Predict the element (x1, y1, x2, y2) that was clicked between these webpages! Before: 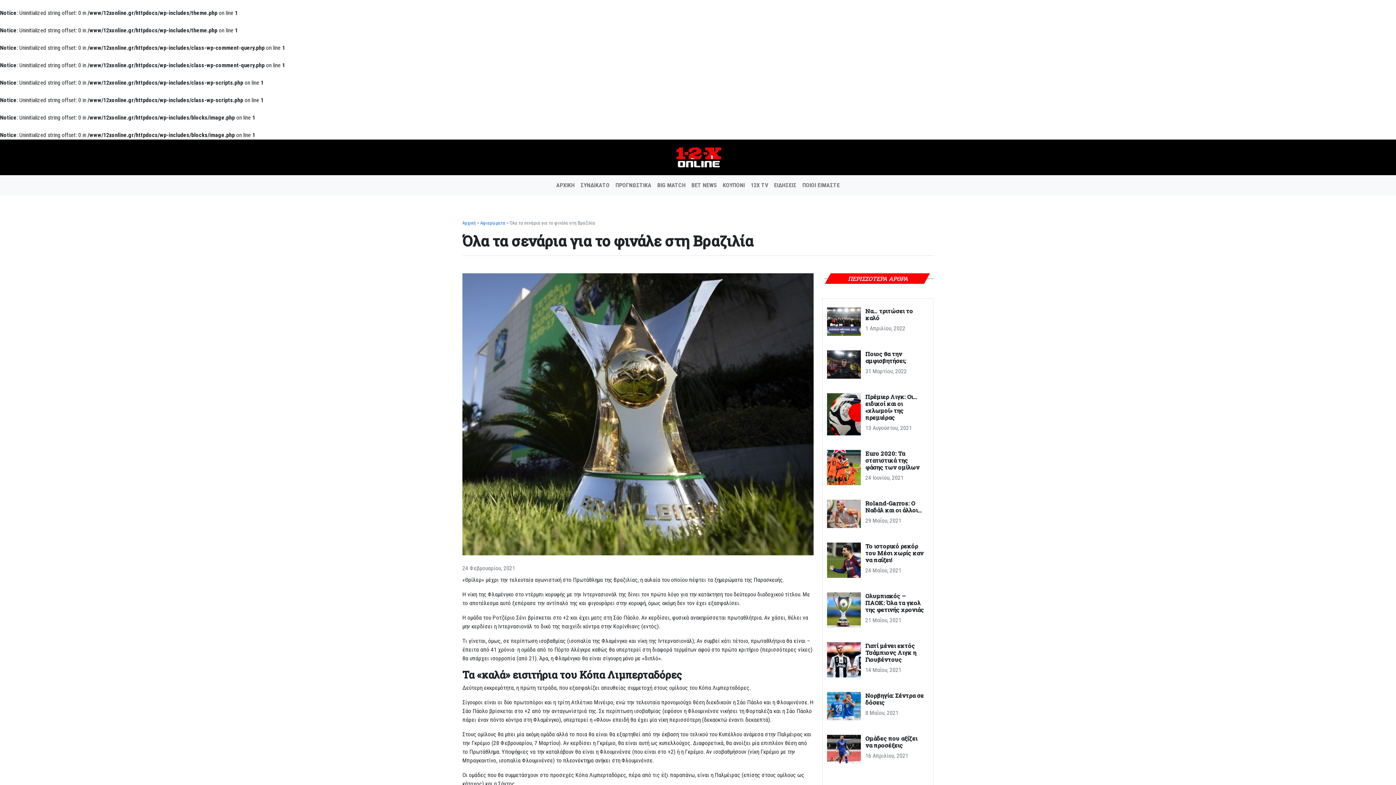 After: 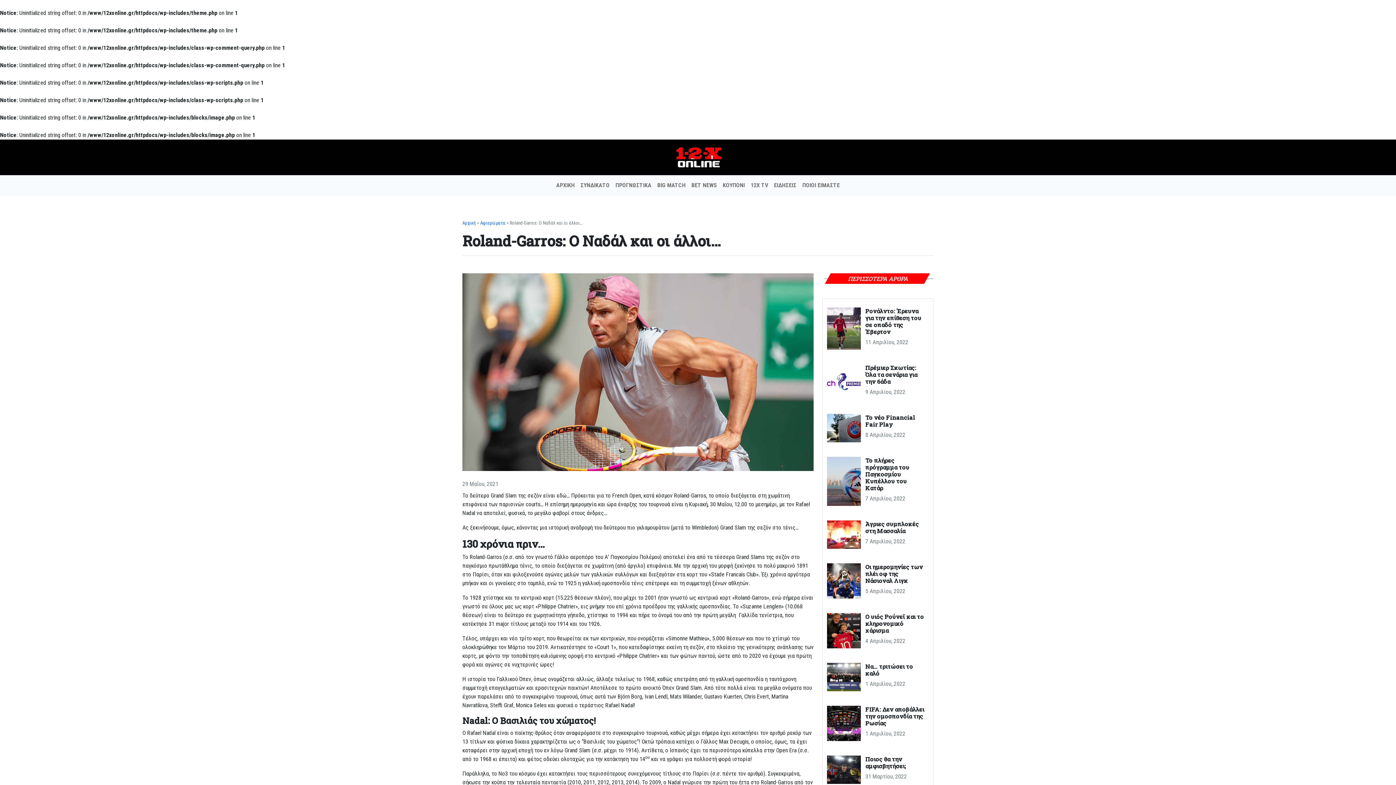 Action: bbox: (831, 500, 924, 534)